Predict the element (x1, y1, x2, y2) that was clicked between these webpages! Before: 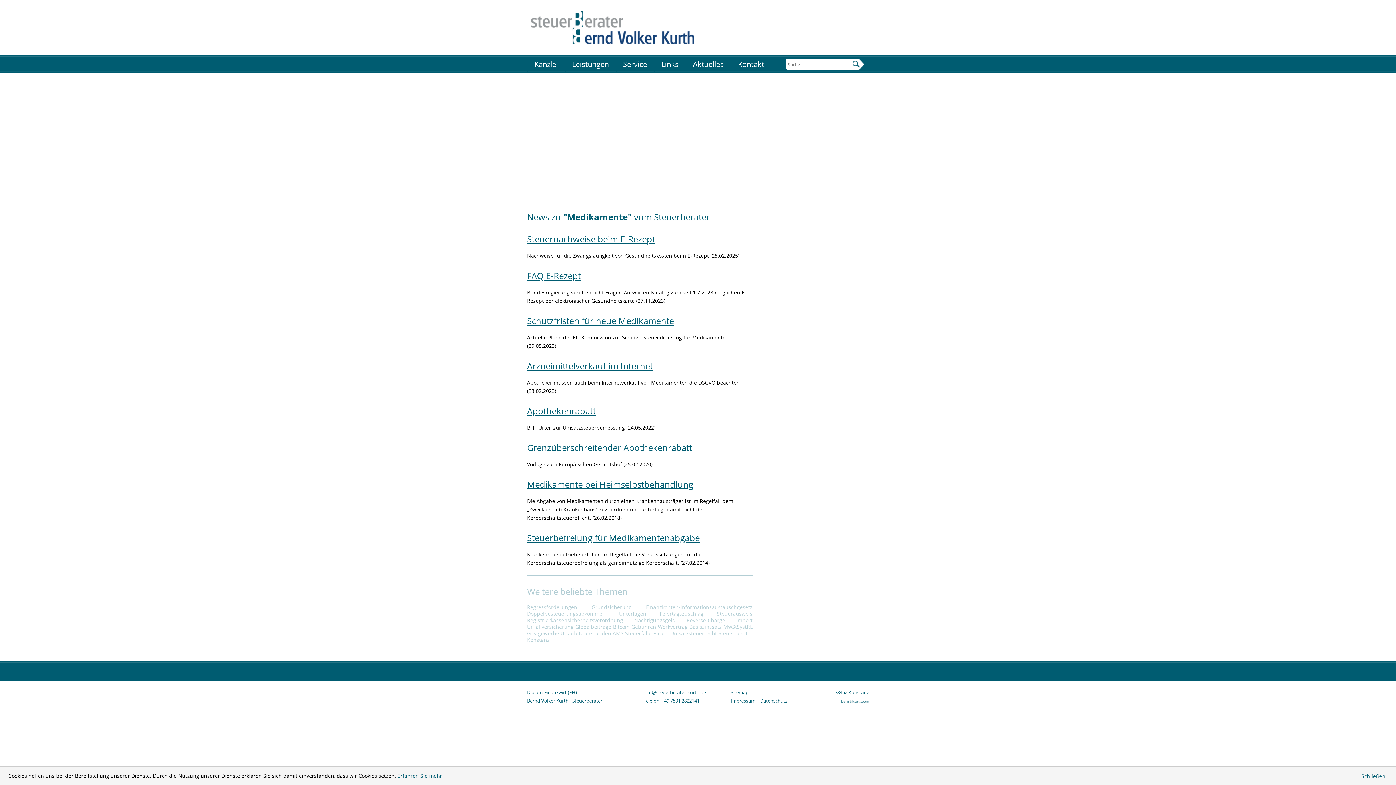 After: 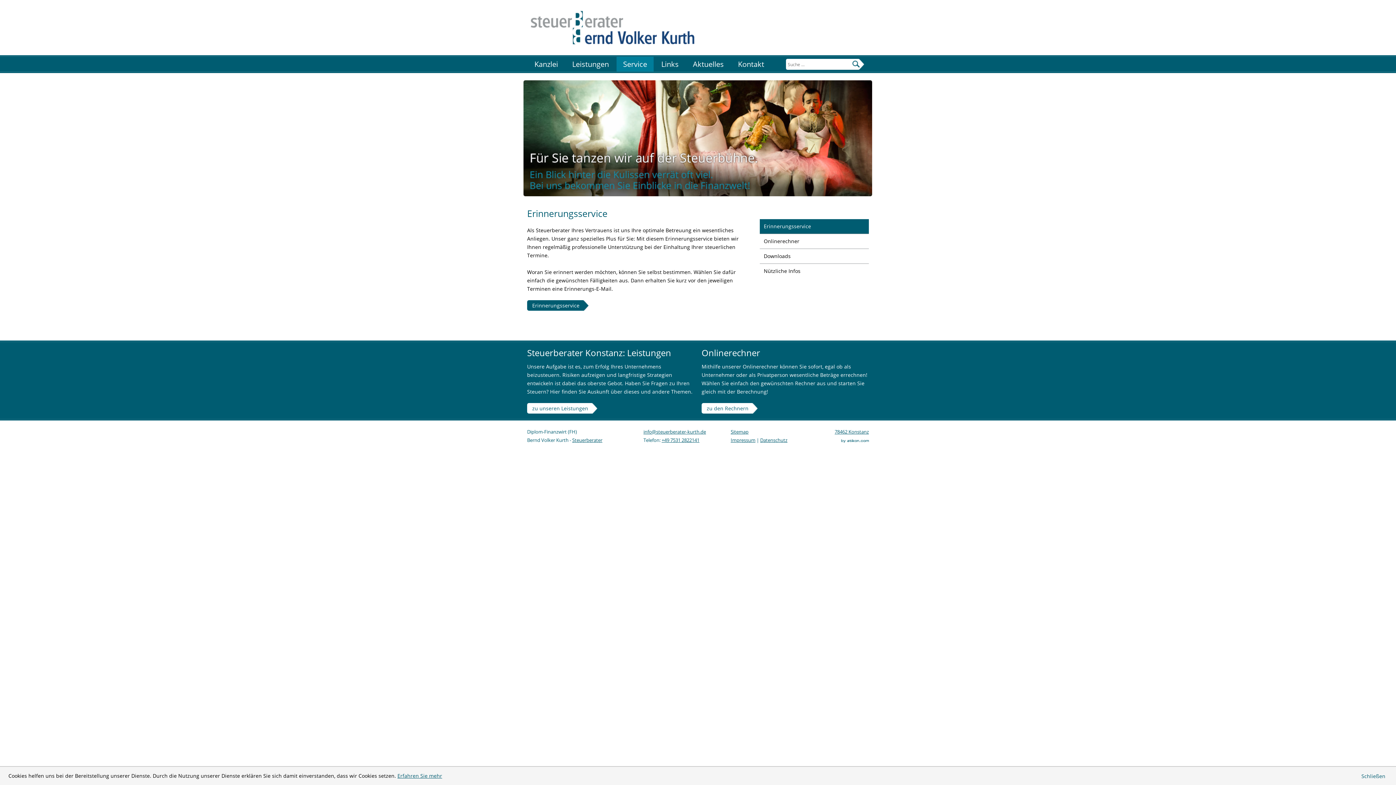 Action: bbox: (616, 56, 653, 71) label: Service